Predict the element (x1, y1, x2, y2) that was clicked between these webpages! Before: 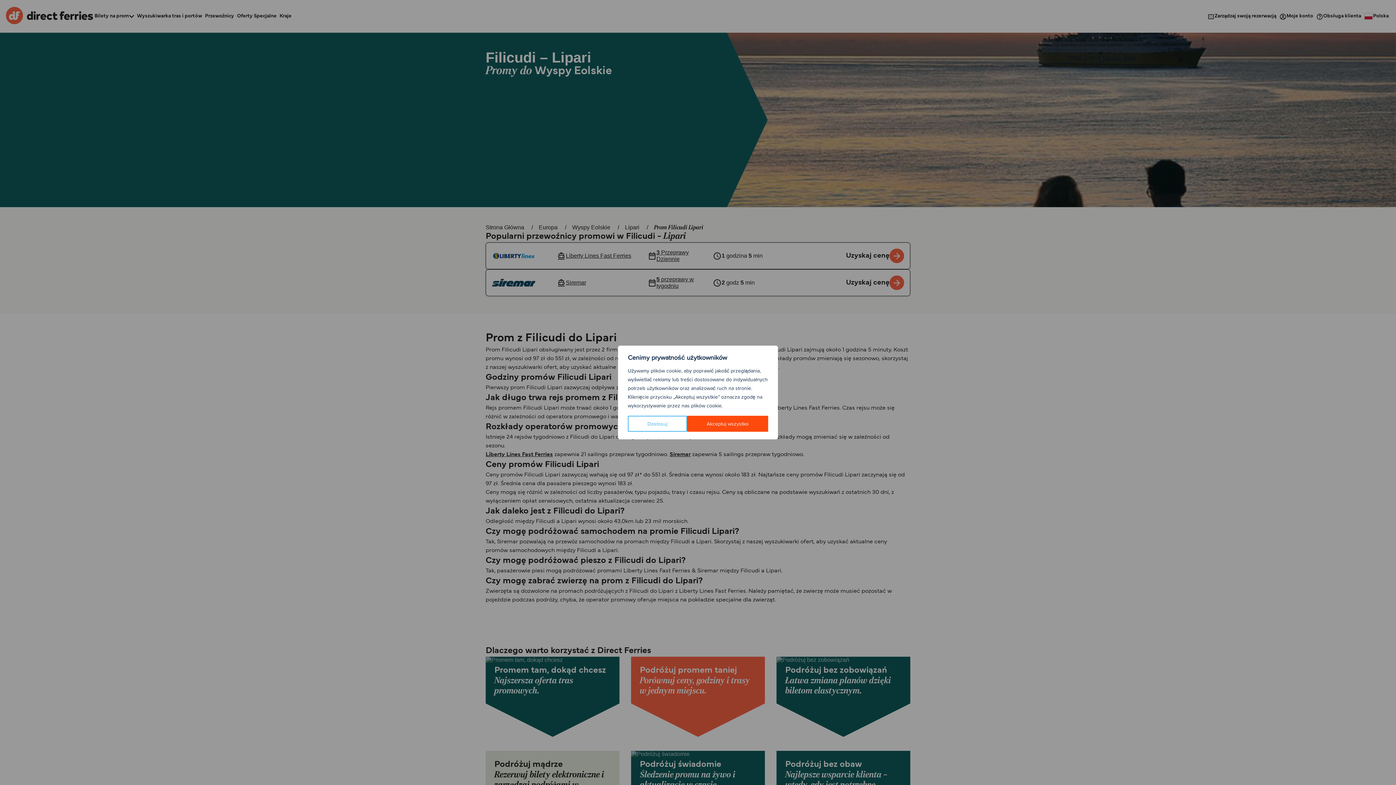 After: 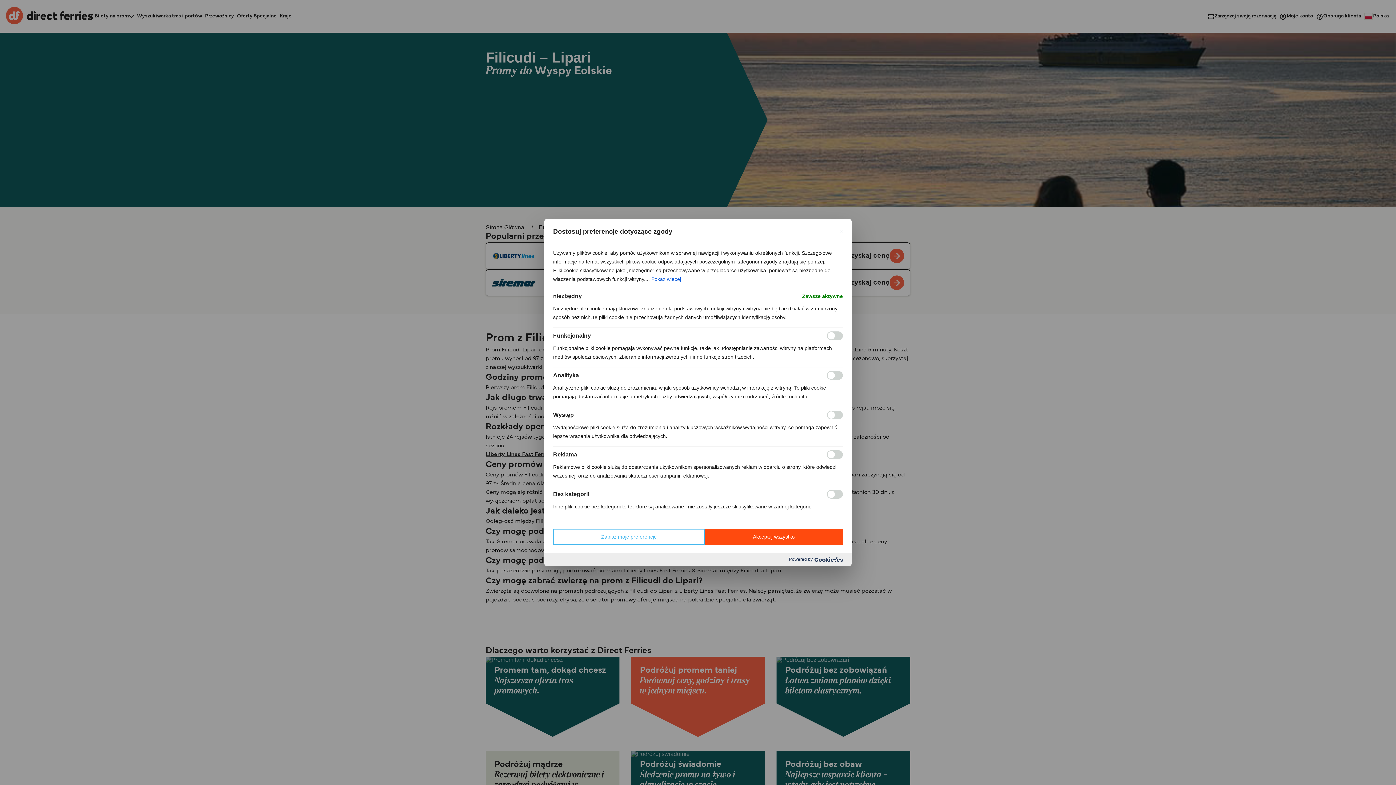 Action: label: Dostosuj bbox: (628, 416, 687, 432)